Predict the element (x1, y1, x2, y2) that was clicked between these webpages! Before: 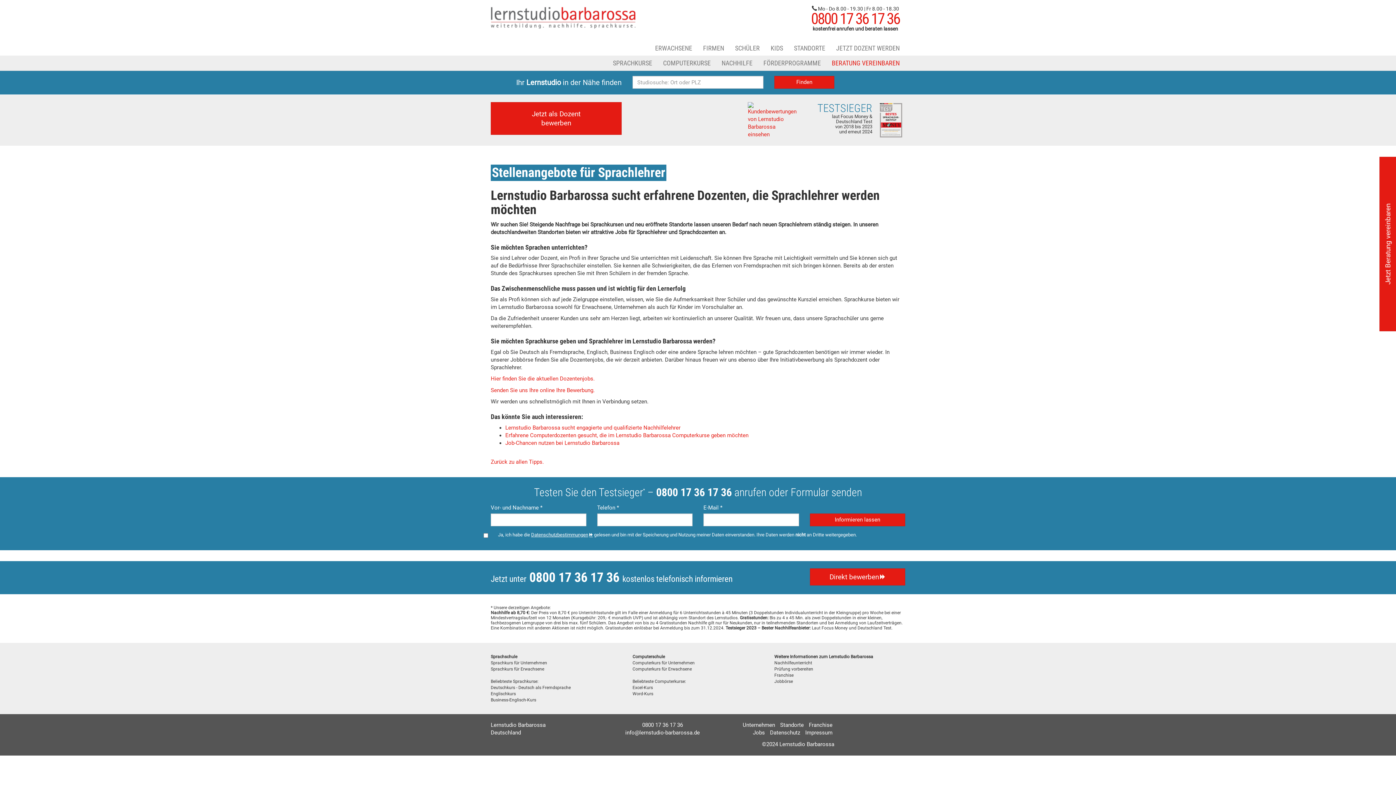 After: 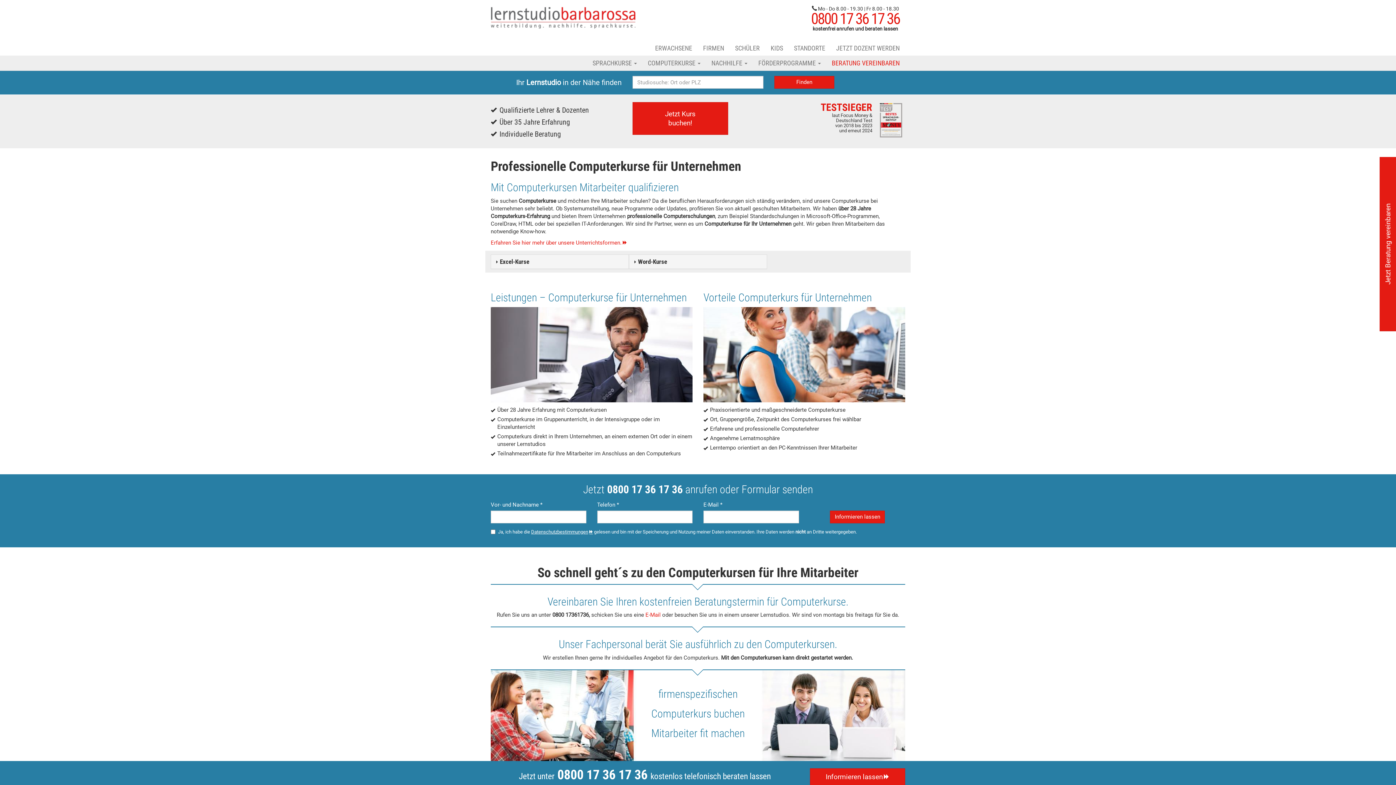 Action: bbox: (632, 660, 694, 665) label: Computerkurs für Unternehmen